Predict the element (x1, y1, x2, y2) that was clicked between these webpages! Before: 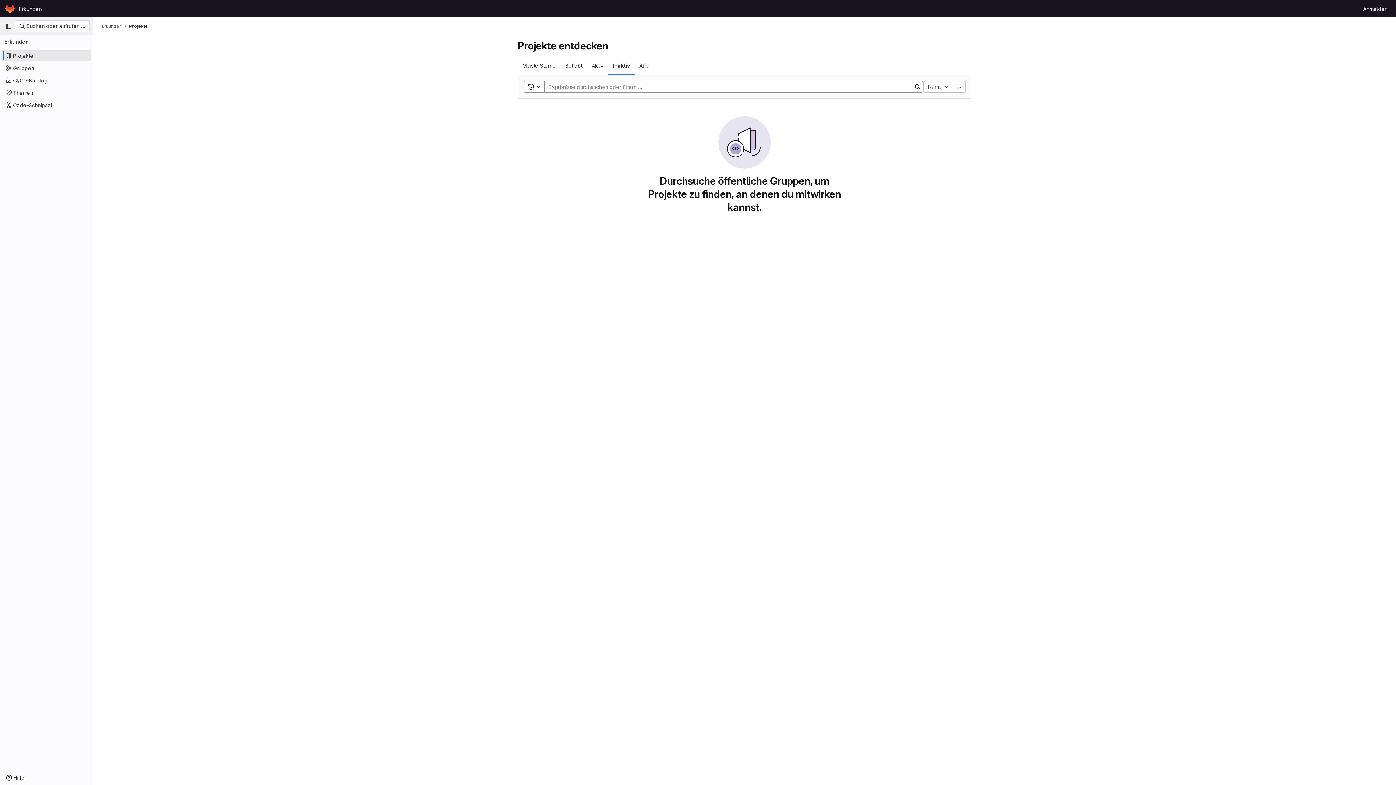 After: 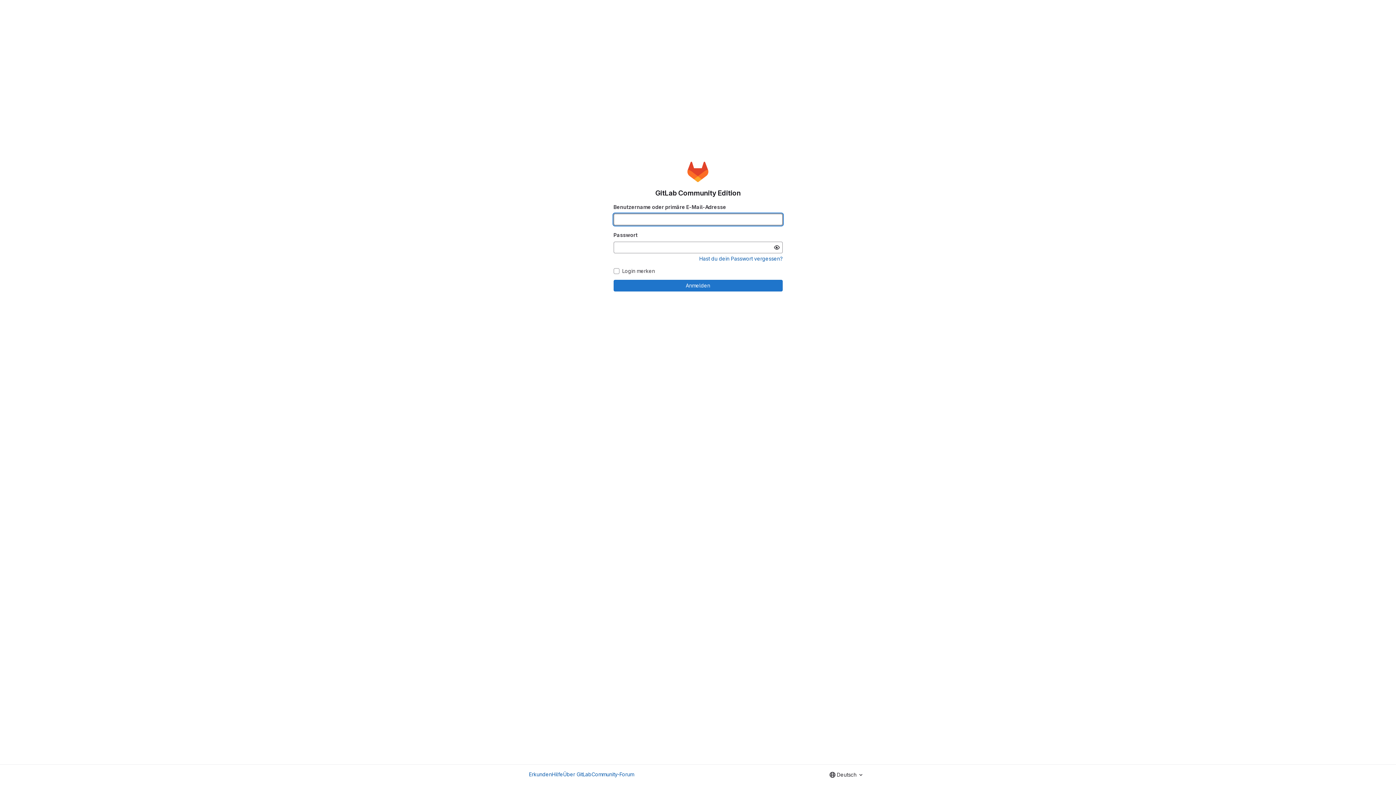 Action: bbox: (1360, 2, 1390, 14) label: Anmelden